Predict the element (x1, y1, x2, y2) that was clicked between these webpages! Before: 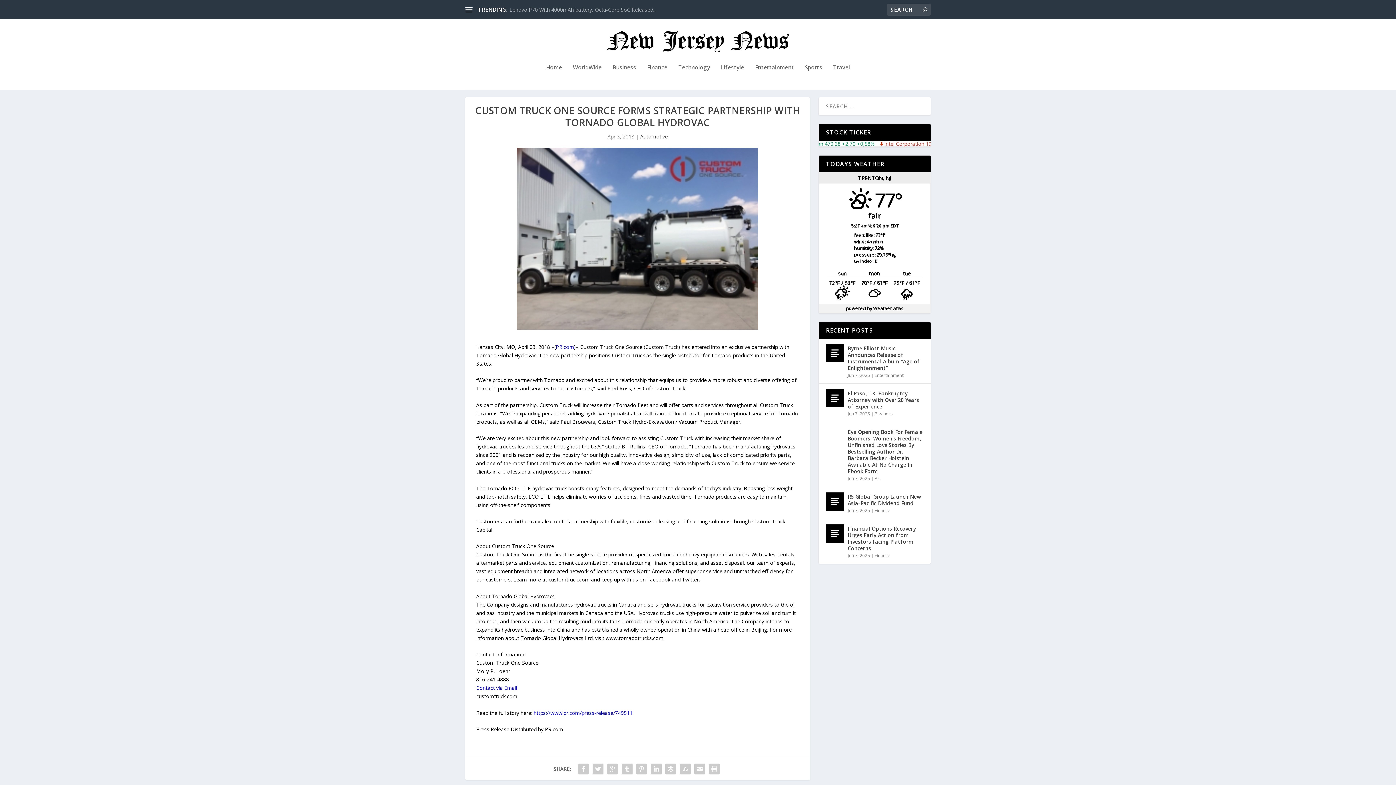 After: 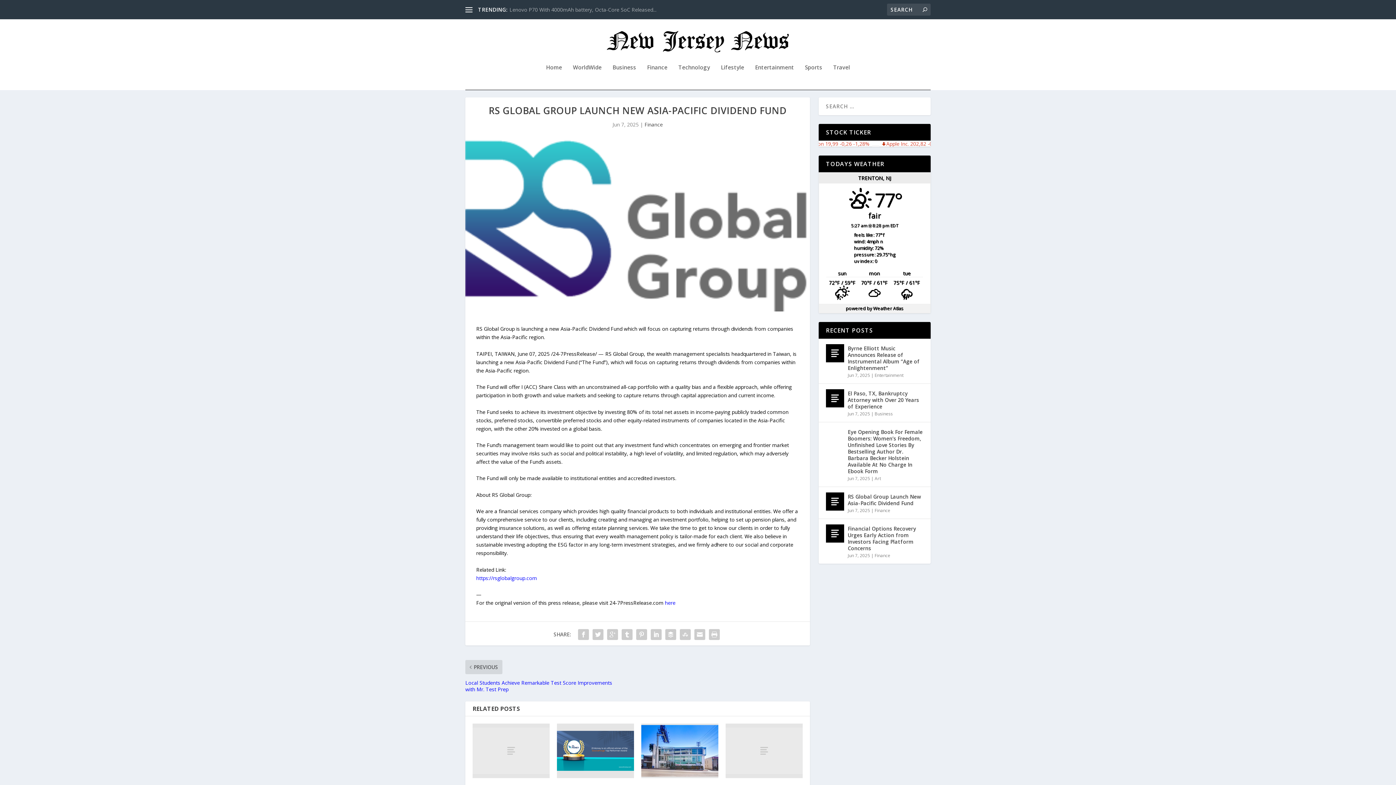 Action: label: RS Global Group Launch New Asia-Pacific Dividend Fund bbox: (848, 492, 923, 508)